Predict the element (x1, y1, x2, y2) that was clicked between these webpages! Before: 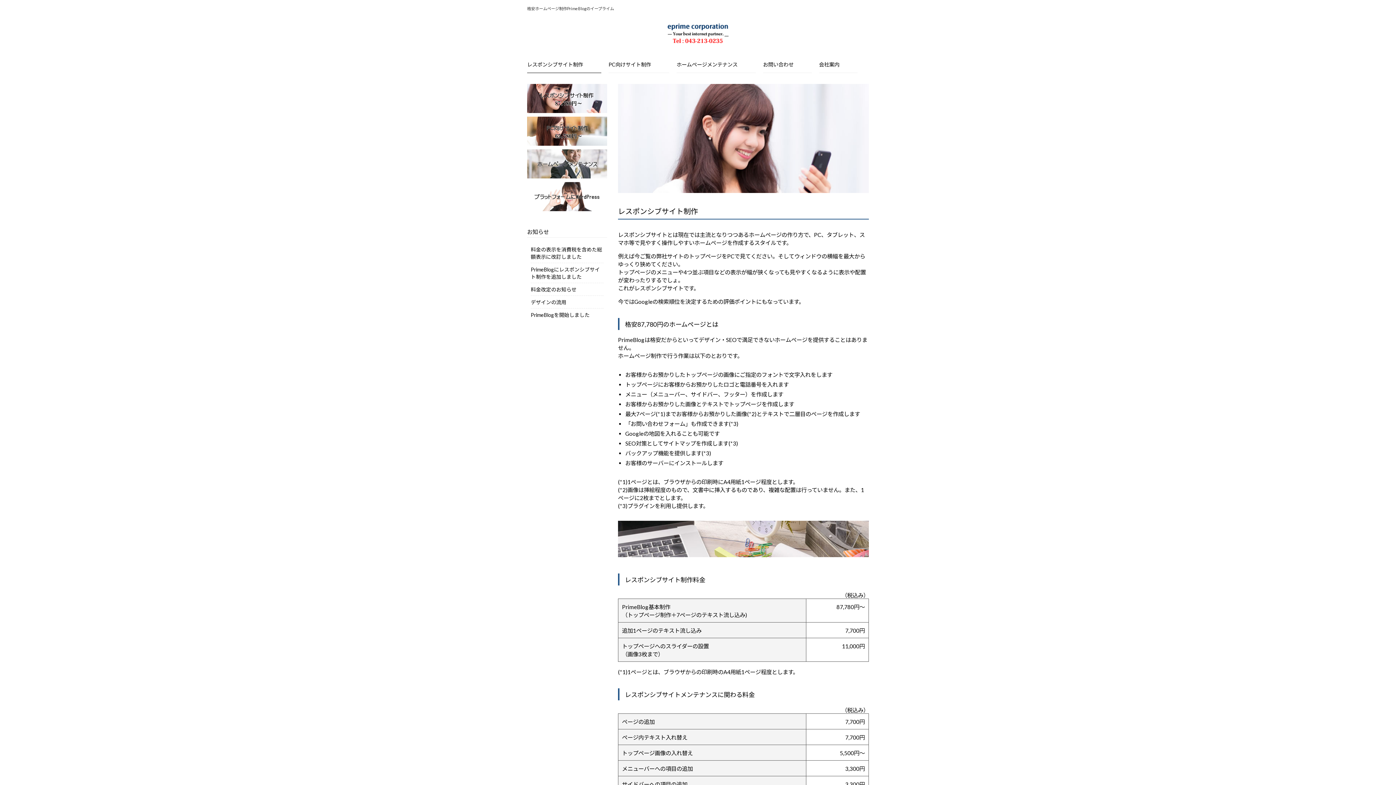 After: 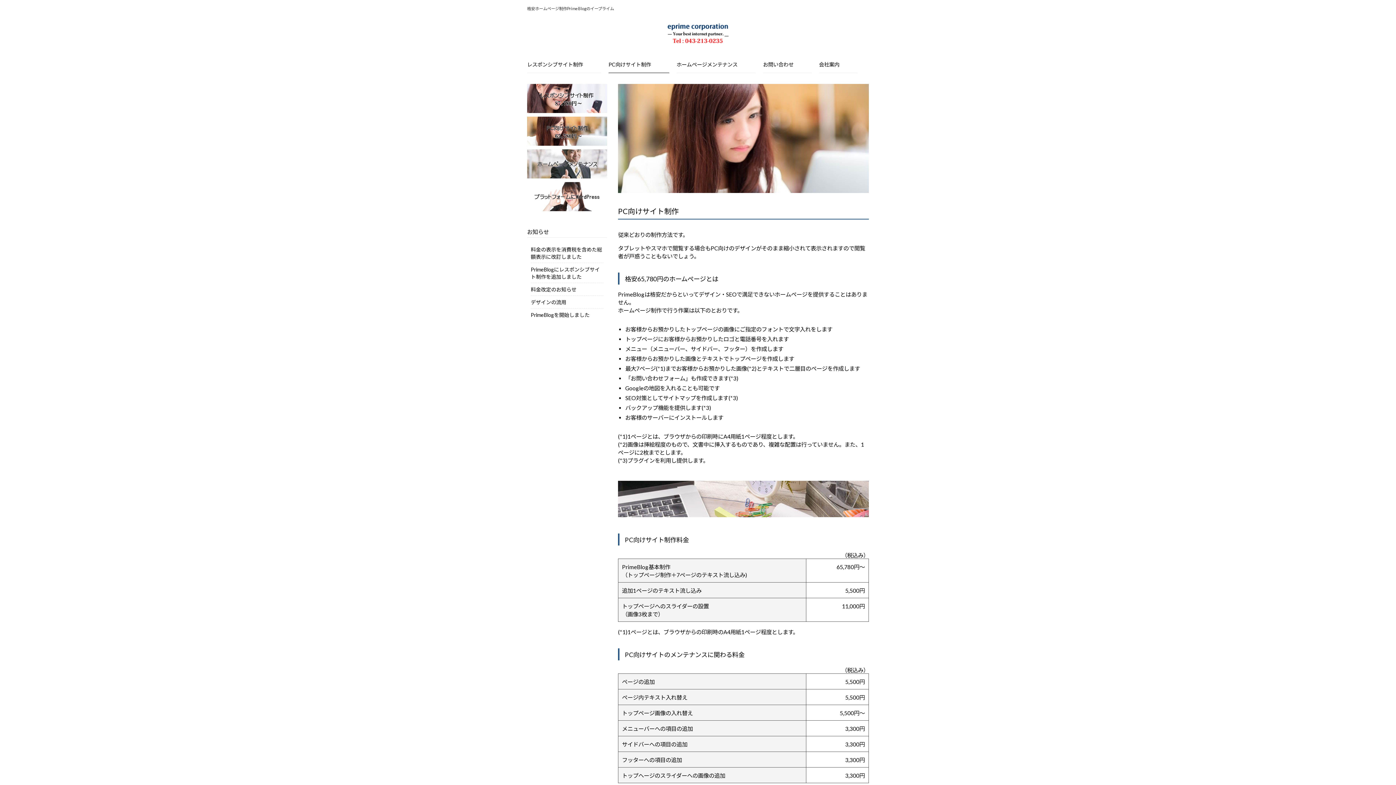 Action: bbox: (527, 116, 607, 145)